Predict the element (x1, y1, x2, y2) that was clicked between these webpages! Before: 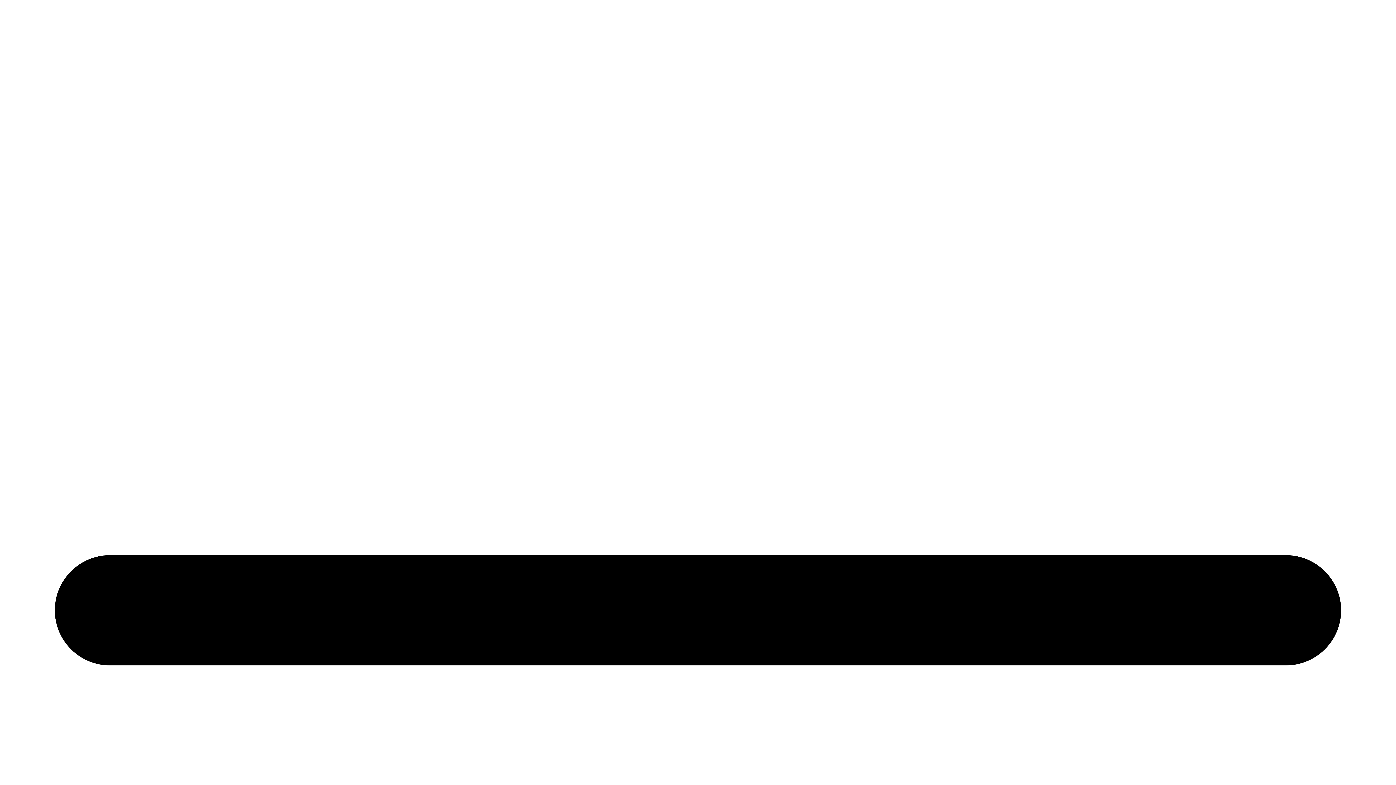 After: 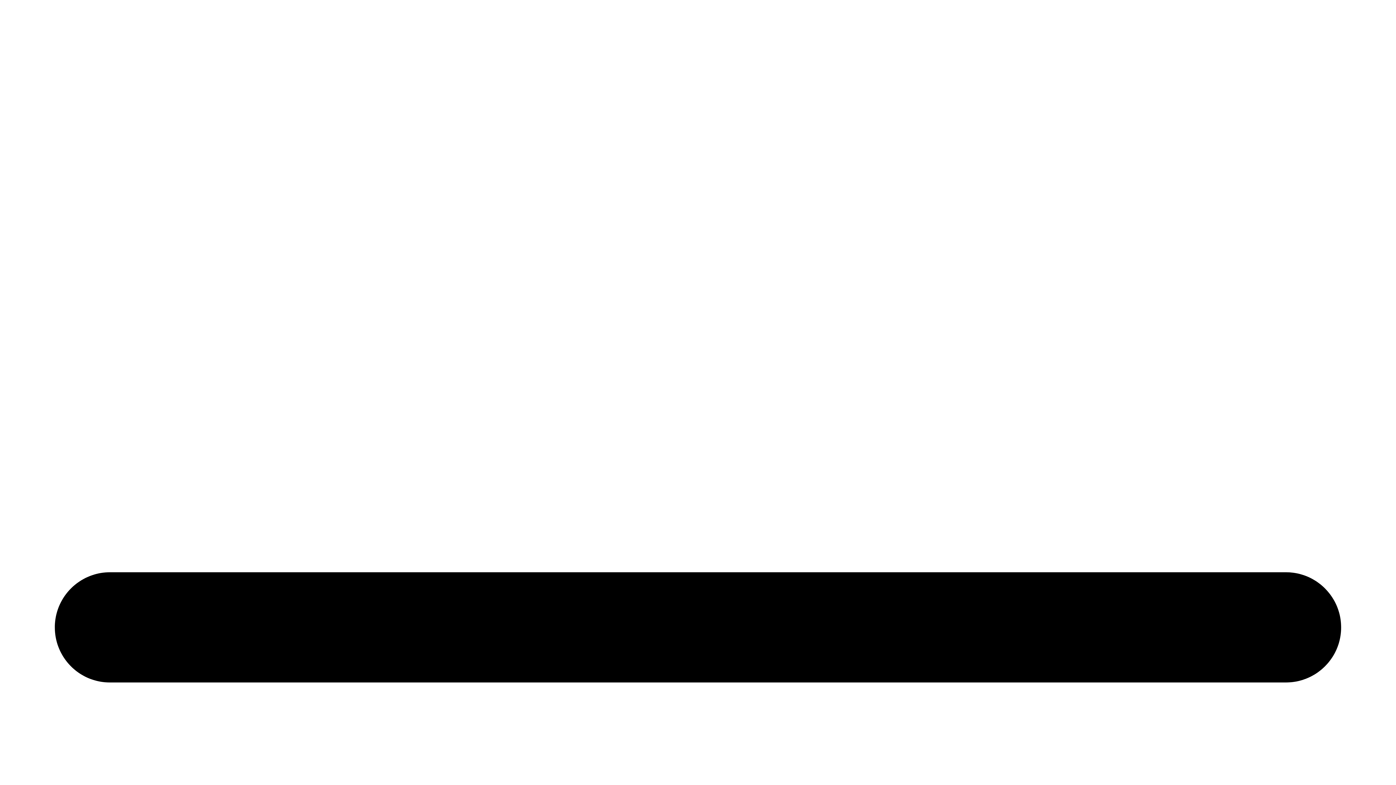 Action: bbox: (2, 210, 101, 216)